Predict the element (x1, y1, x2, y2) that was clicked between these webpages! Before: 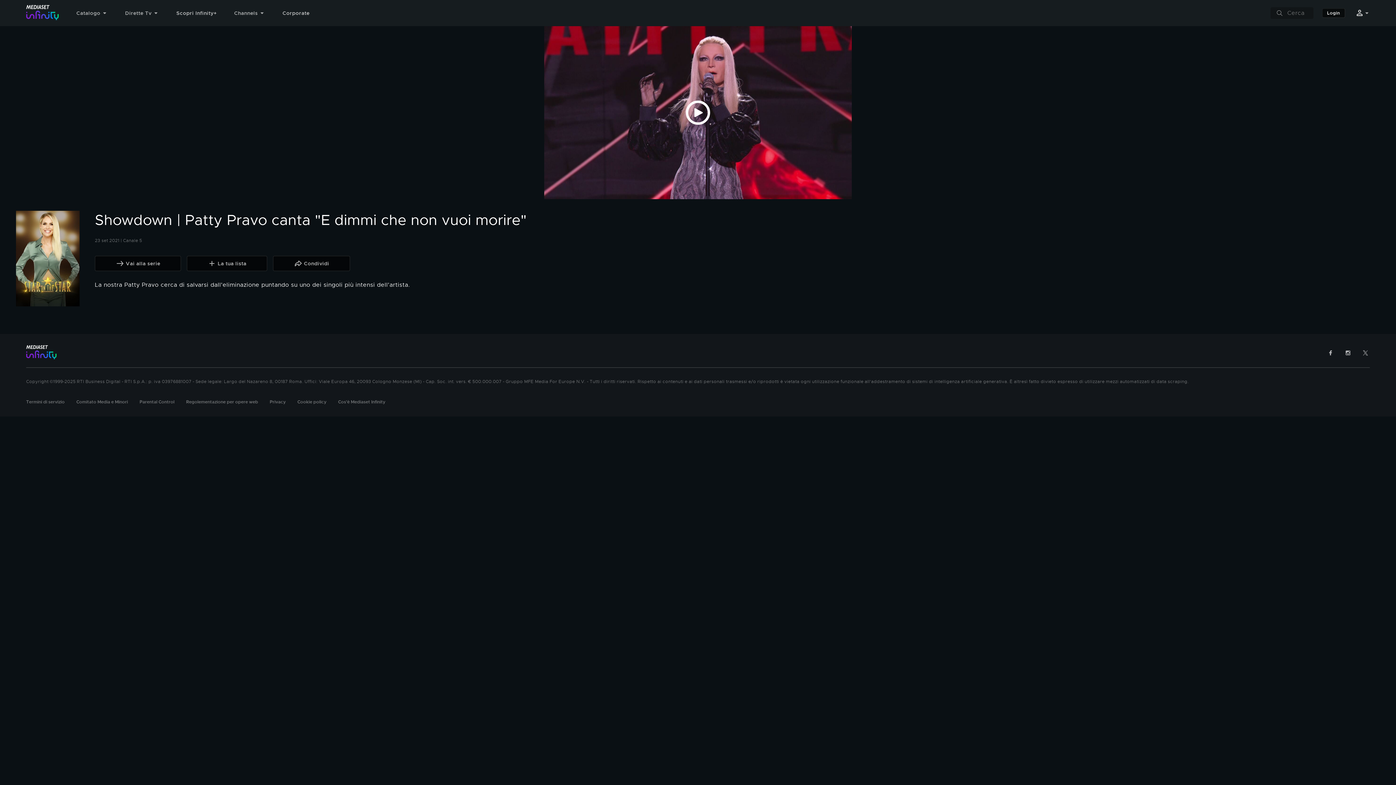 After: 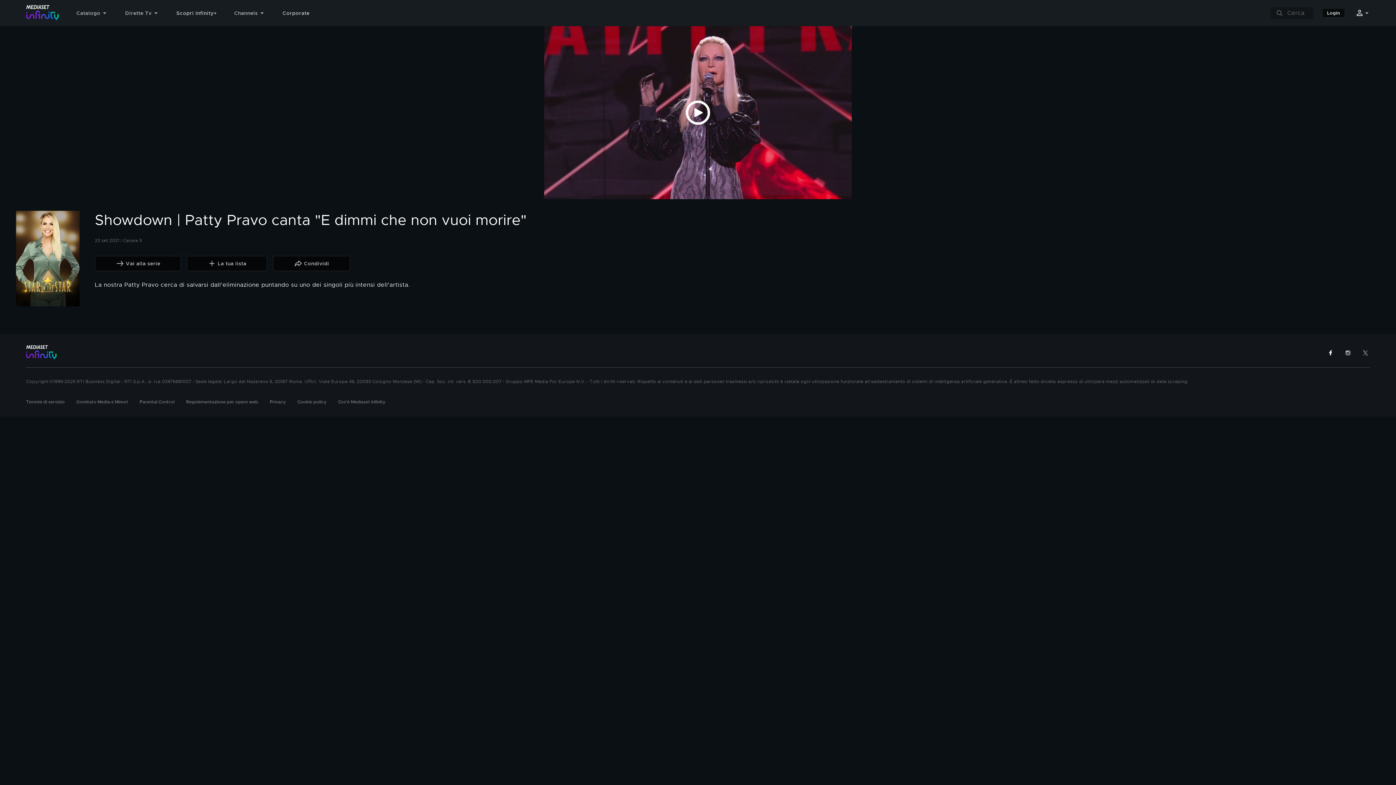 Action: bbox: (1327, 349, 1334, 356)